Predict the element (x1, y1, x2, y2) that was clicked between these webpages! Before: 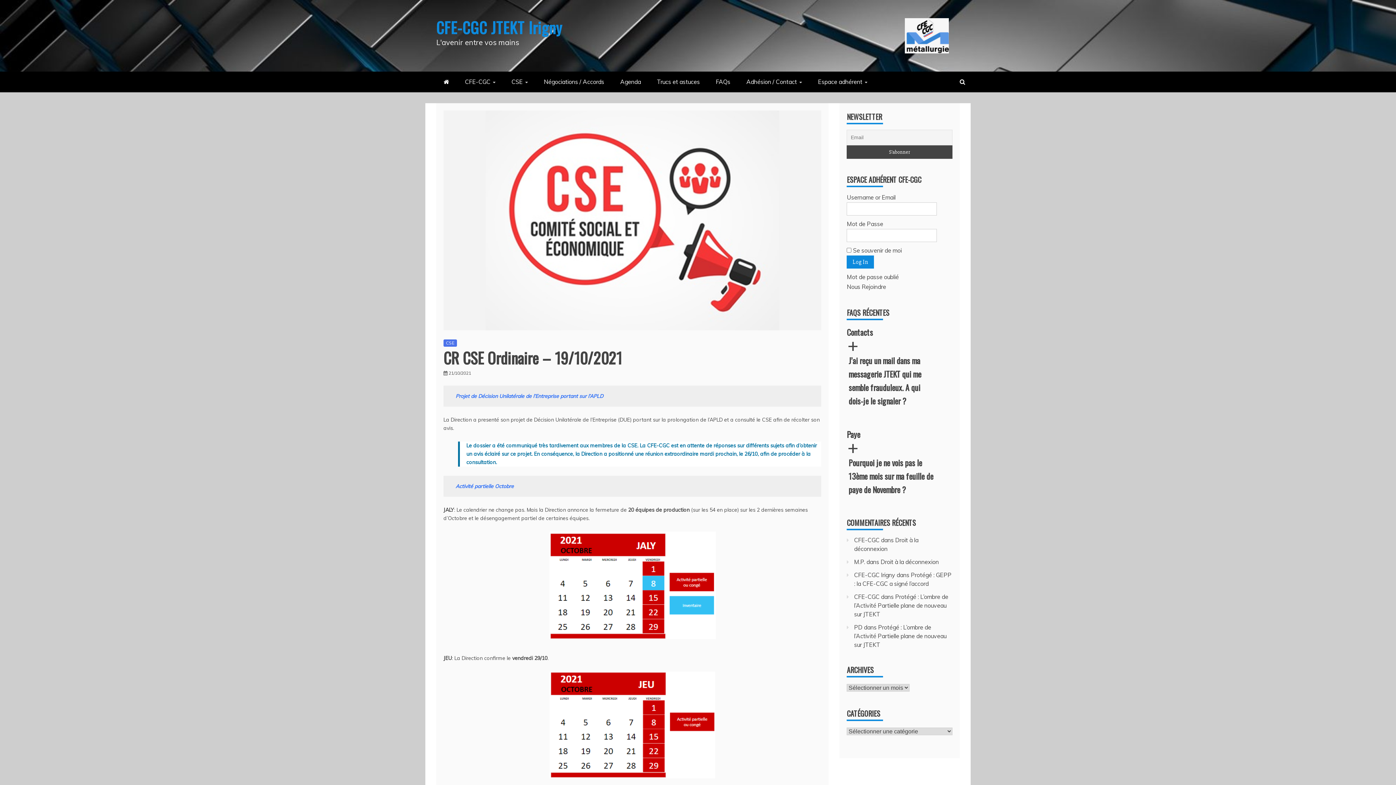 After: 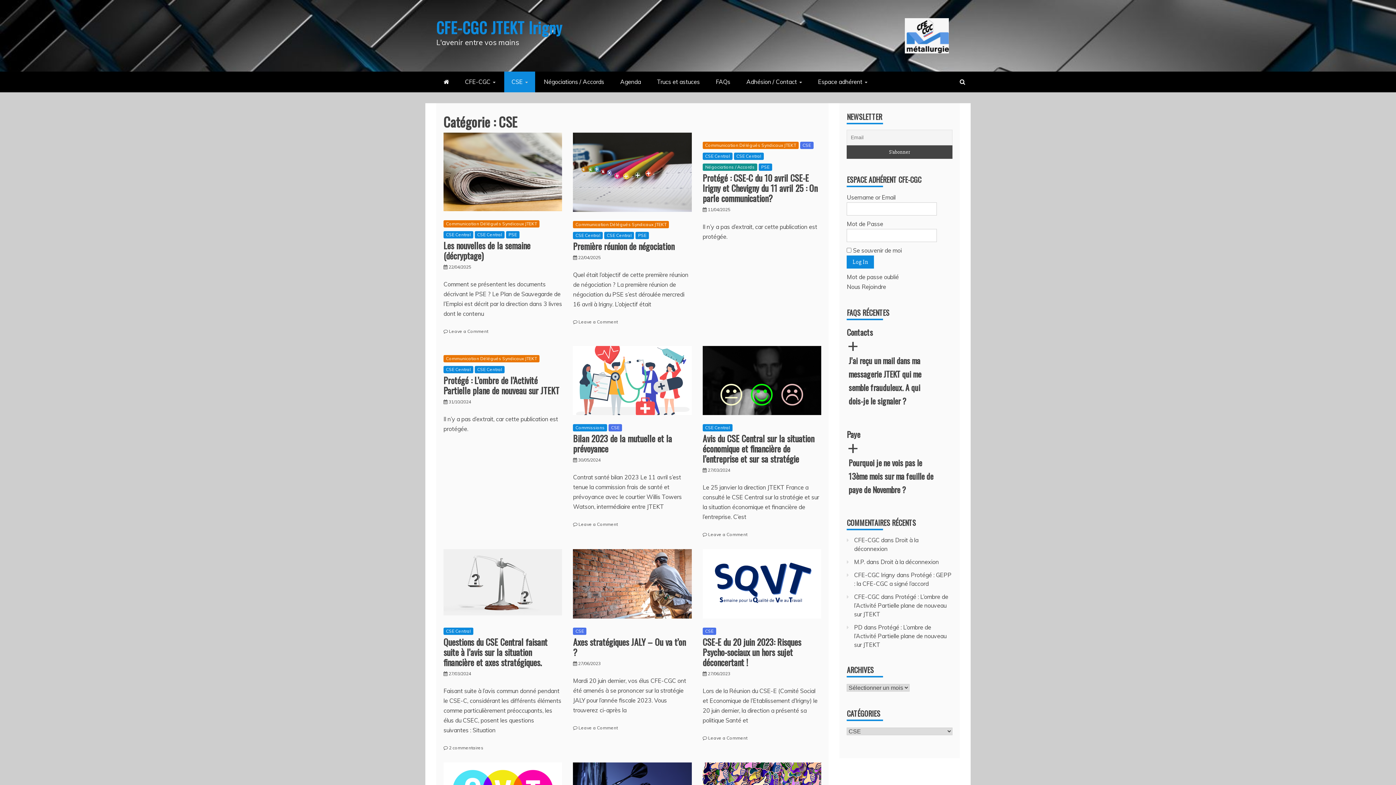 Action: bbox: (504, 71, 535, 92) label: CSE